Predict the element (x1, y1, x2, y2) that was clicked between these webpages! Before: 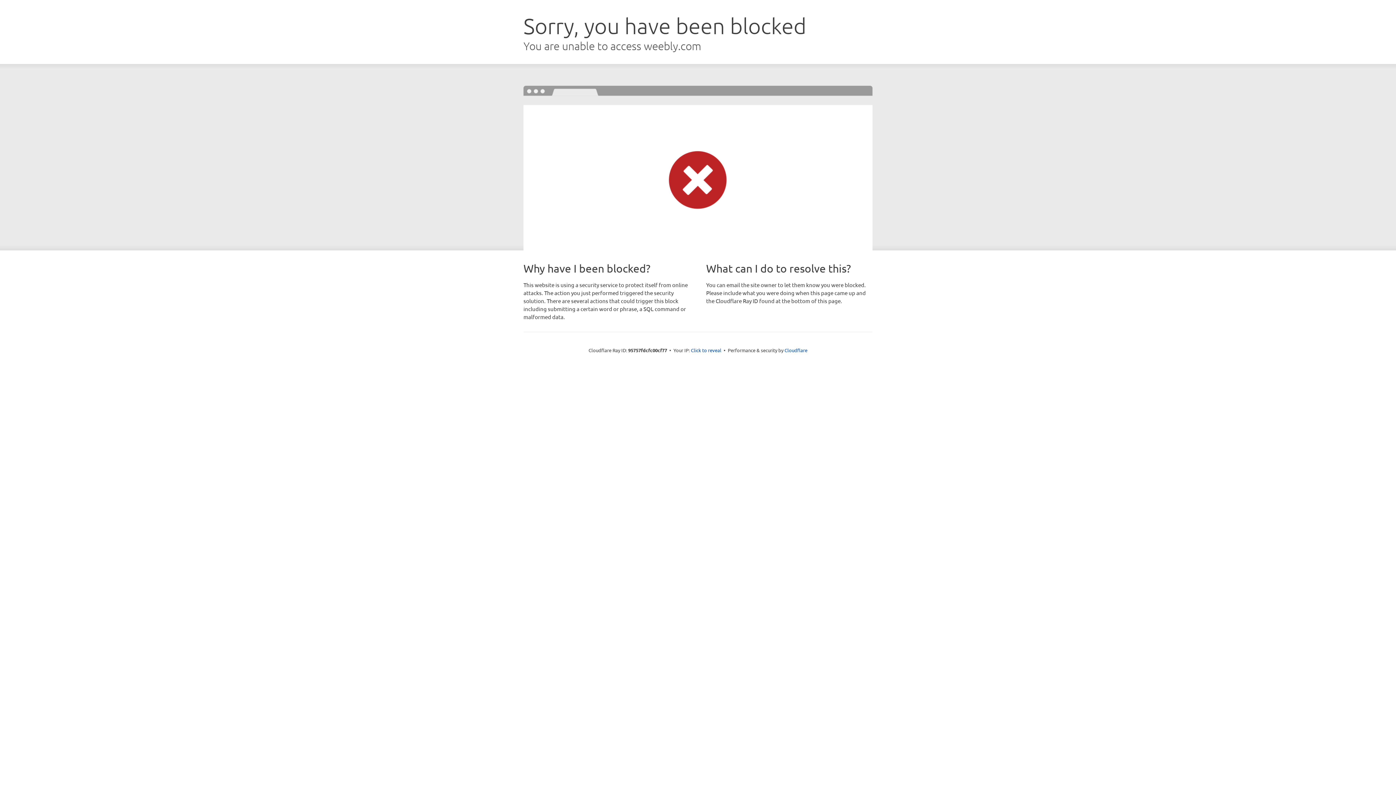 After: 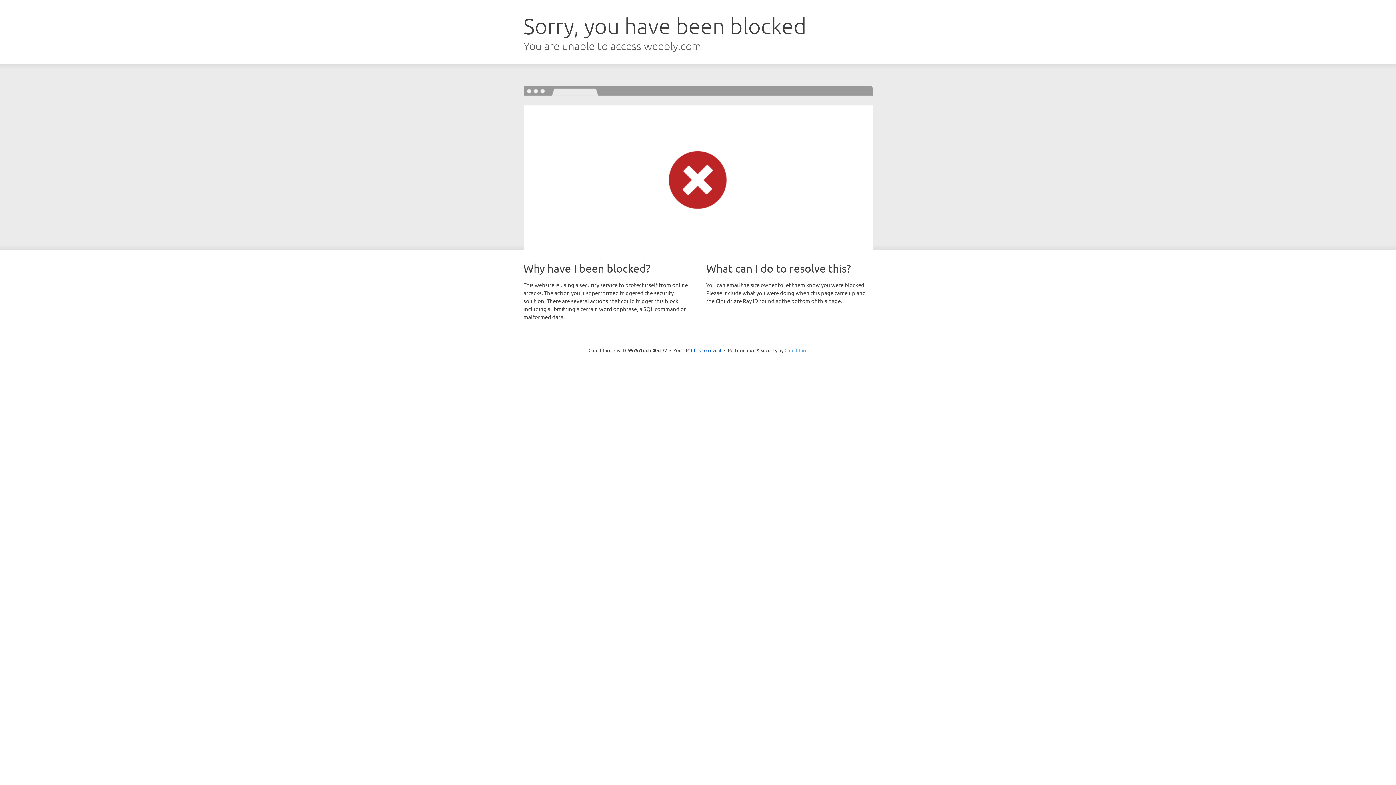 Action: label: Cloudflare bbox: (784, 347, 807, 353)